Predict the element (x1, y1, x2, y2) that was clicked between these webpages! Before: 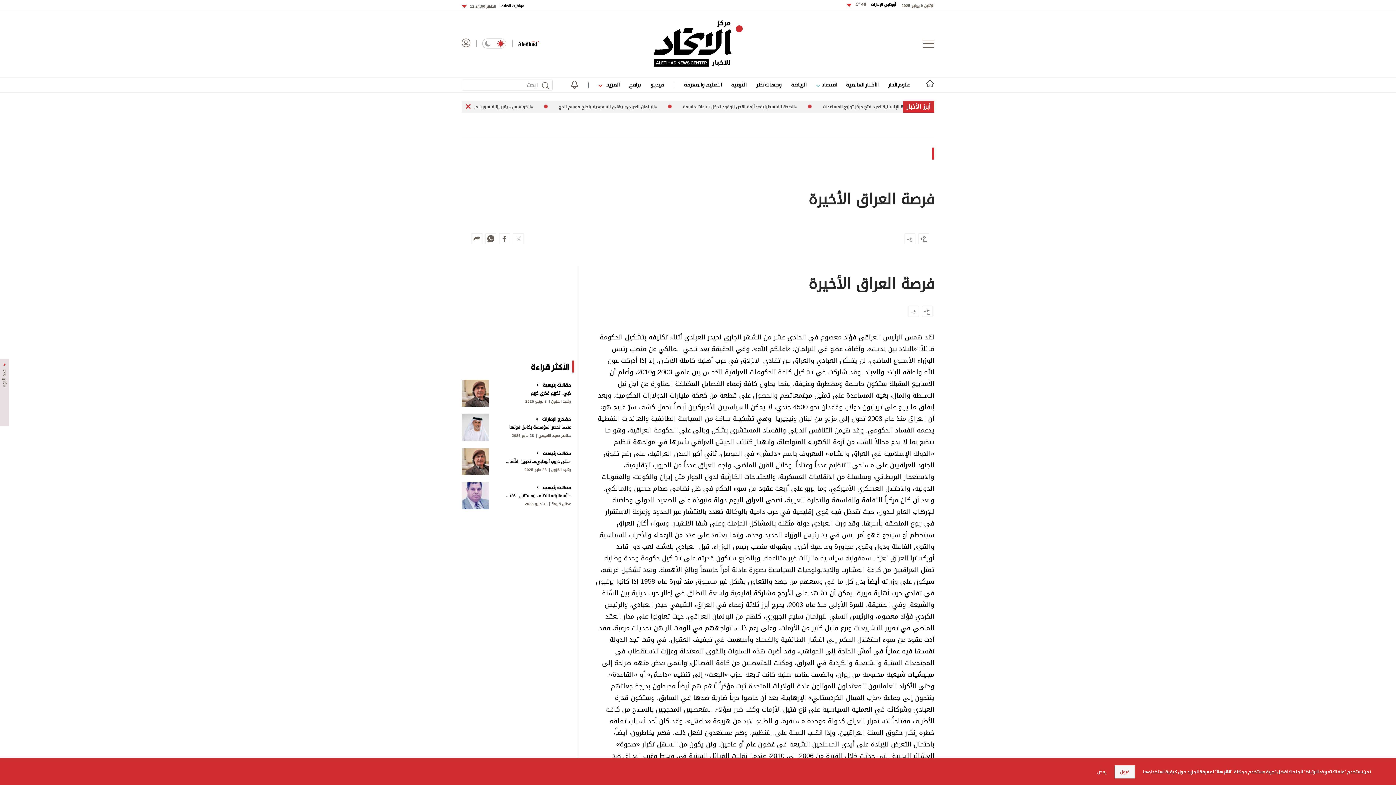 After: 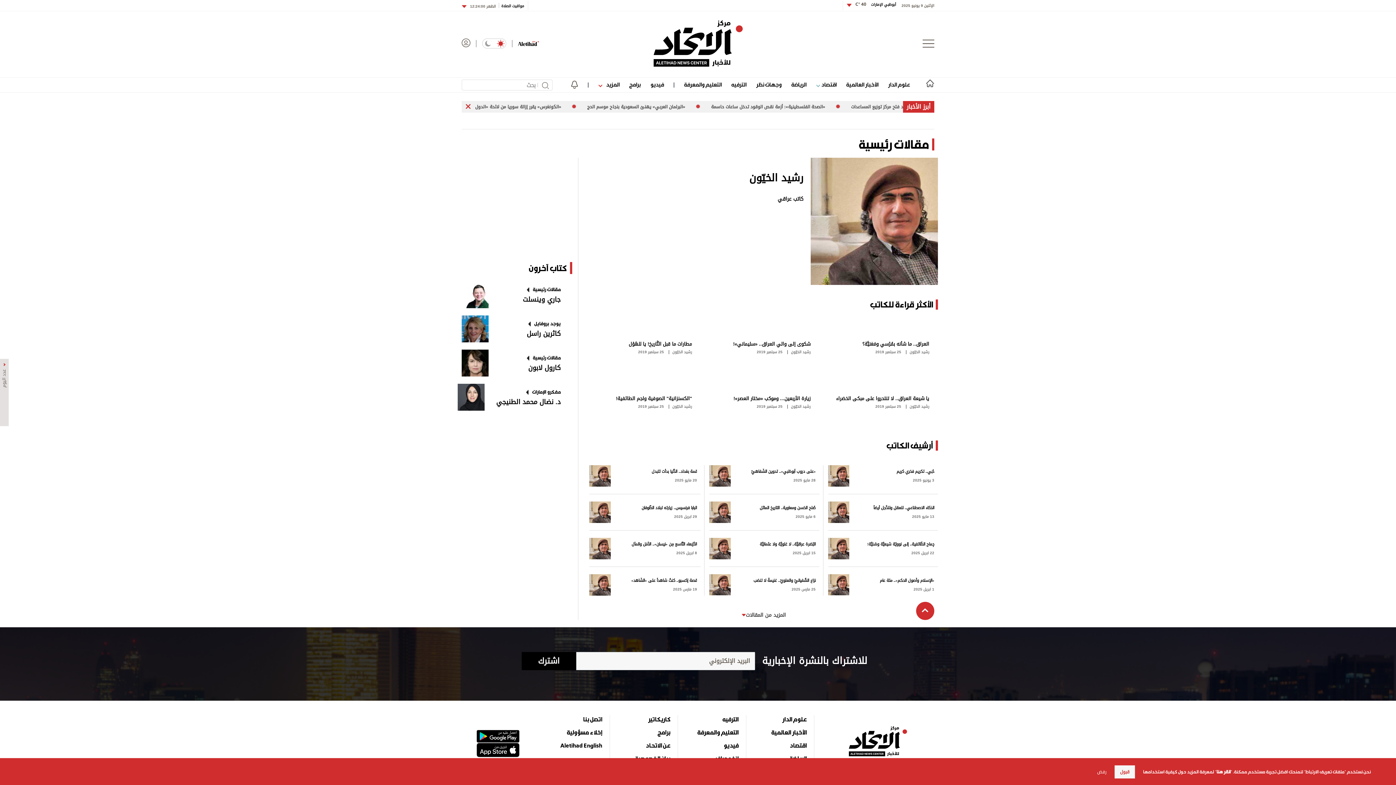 Action: bbox: (461, 380, 488, 407)